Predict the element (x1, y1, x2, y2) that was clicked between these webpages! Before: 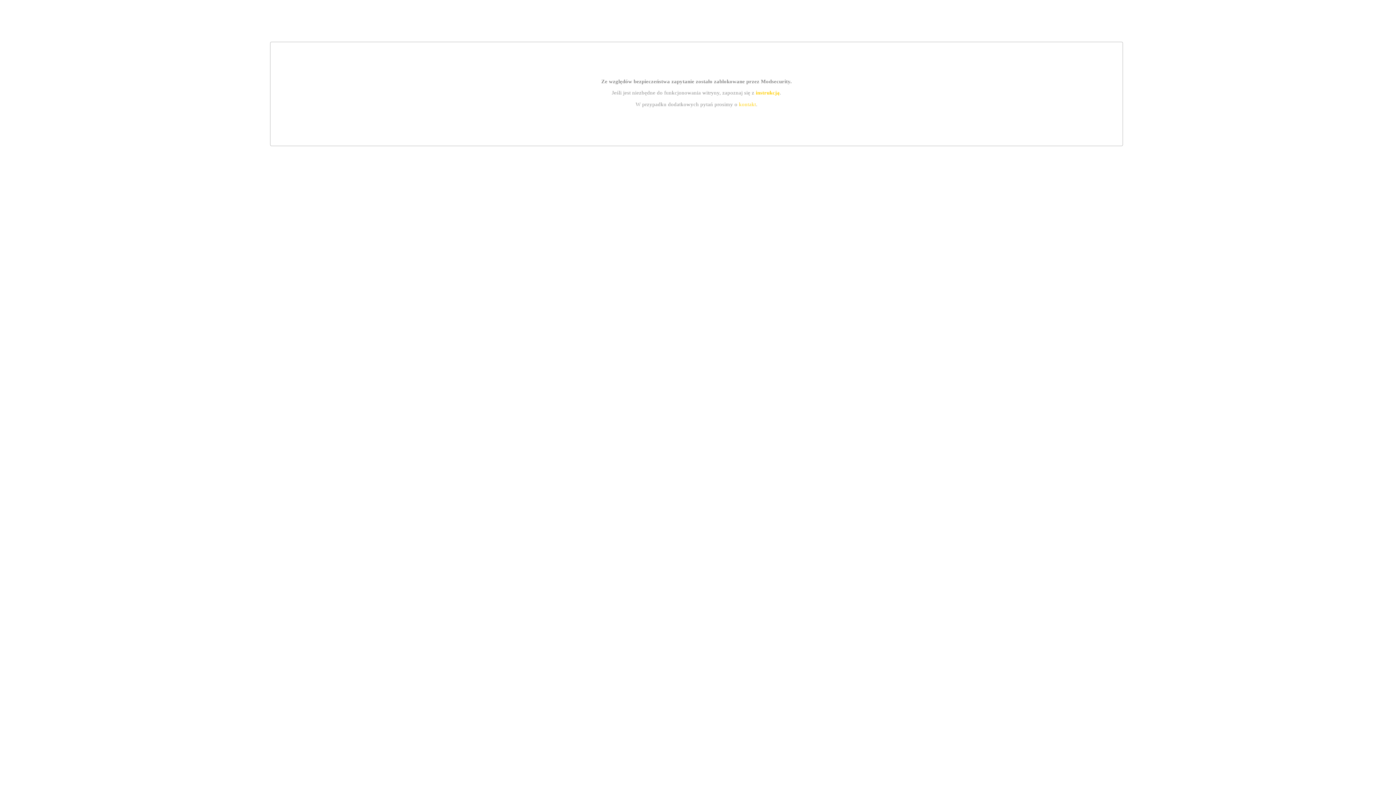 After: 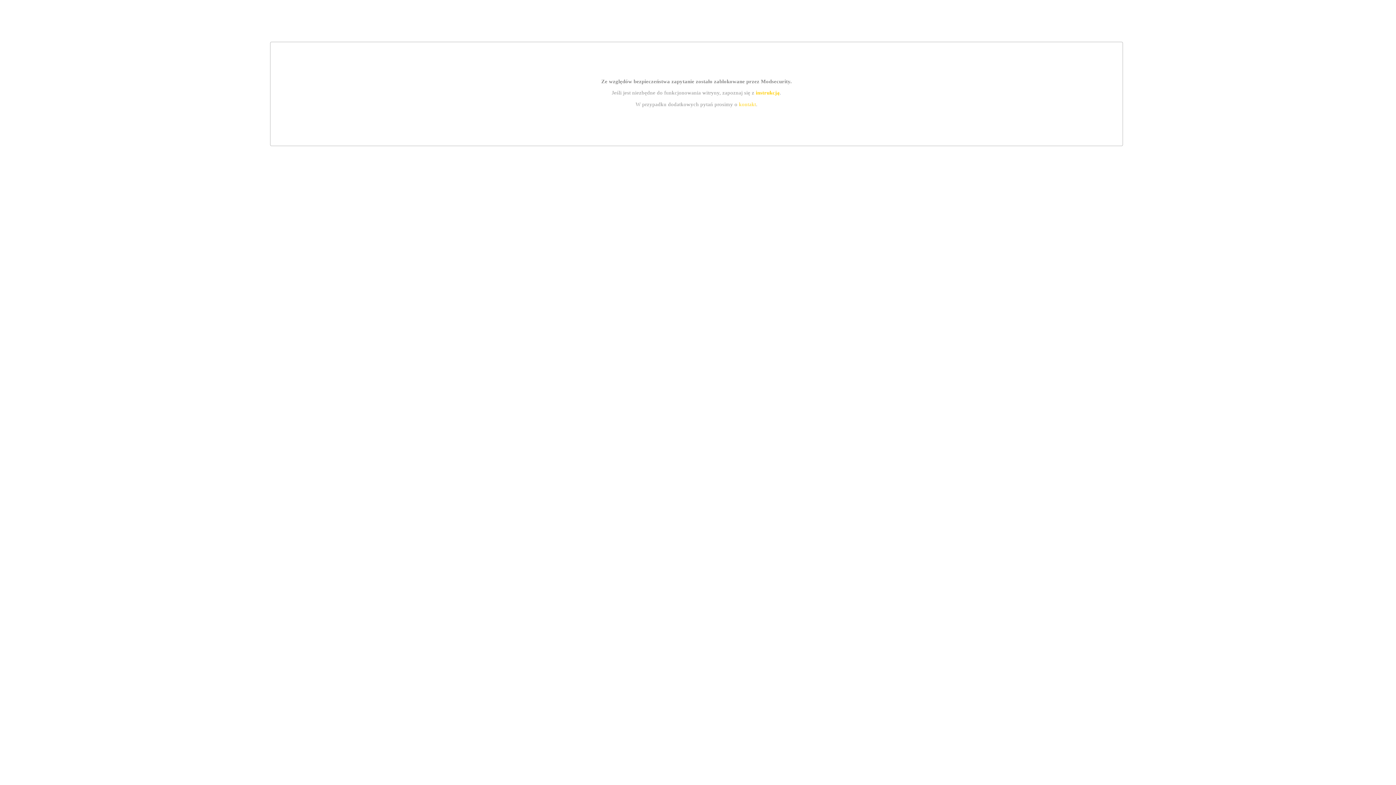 Action: bbox: (755, 89, 779, 95) label: instrukcją